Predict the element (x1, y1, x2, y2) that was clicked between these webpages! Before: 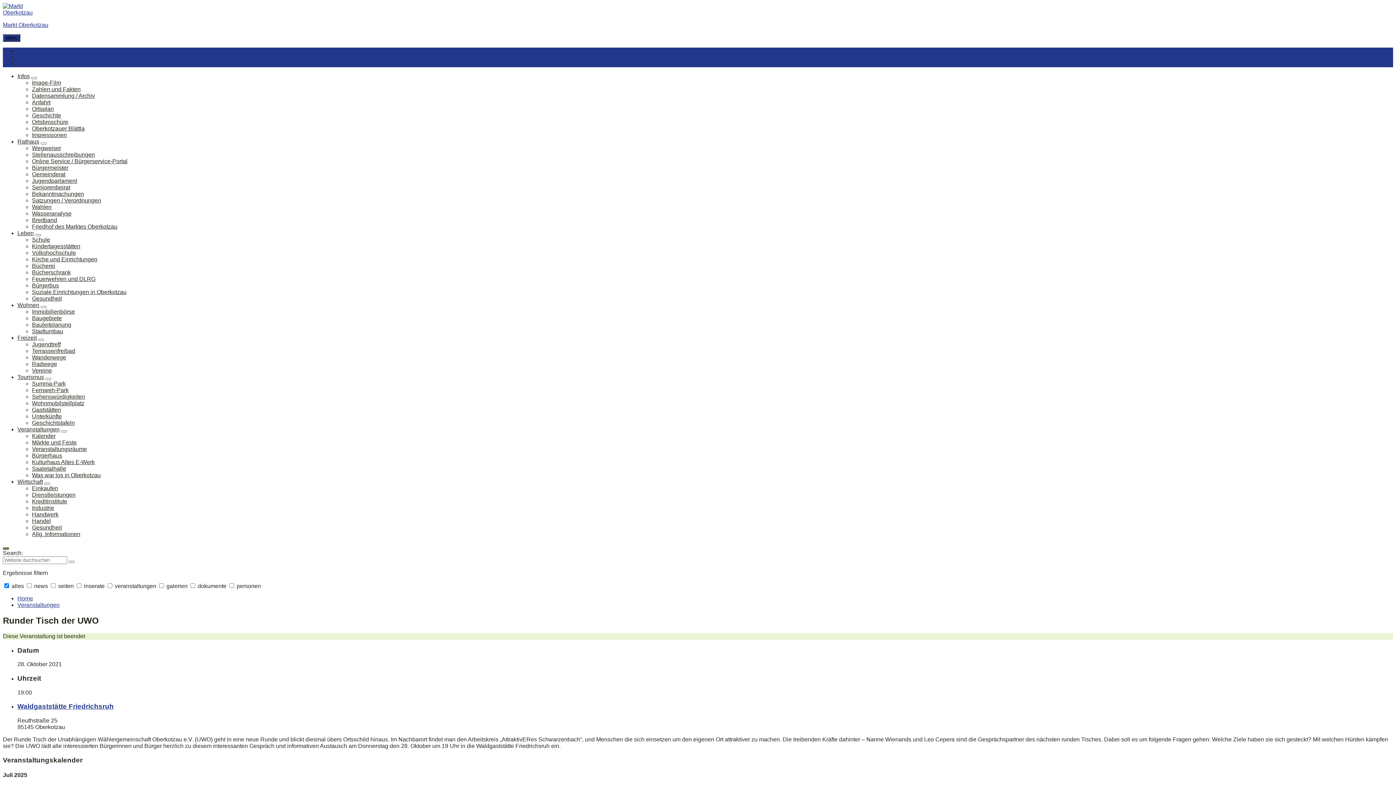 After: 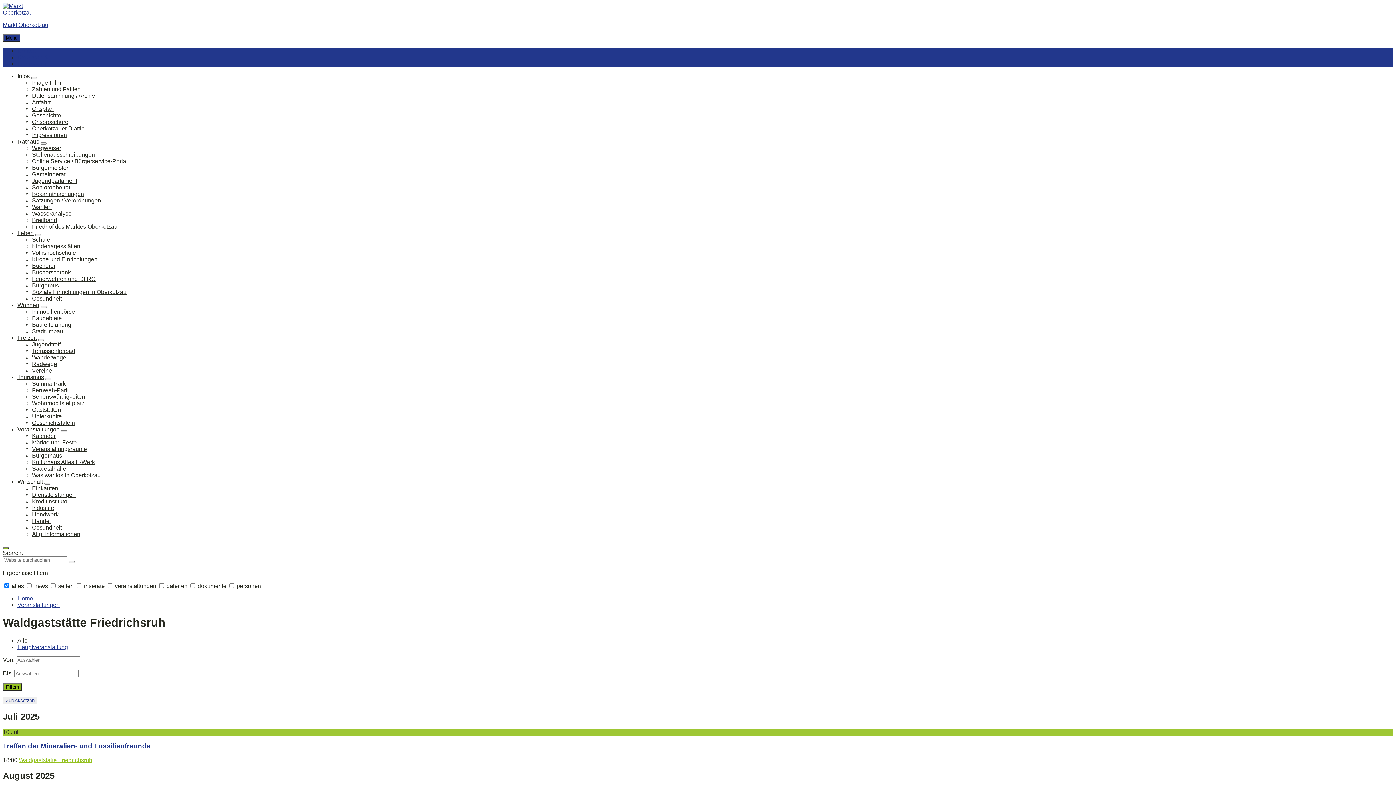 Action: bbox: (17, 703, 113, 710) label: Waldgaststätte Friedrichsruh